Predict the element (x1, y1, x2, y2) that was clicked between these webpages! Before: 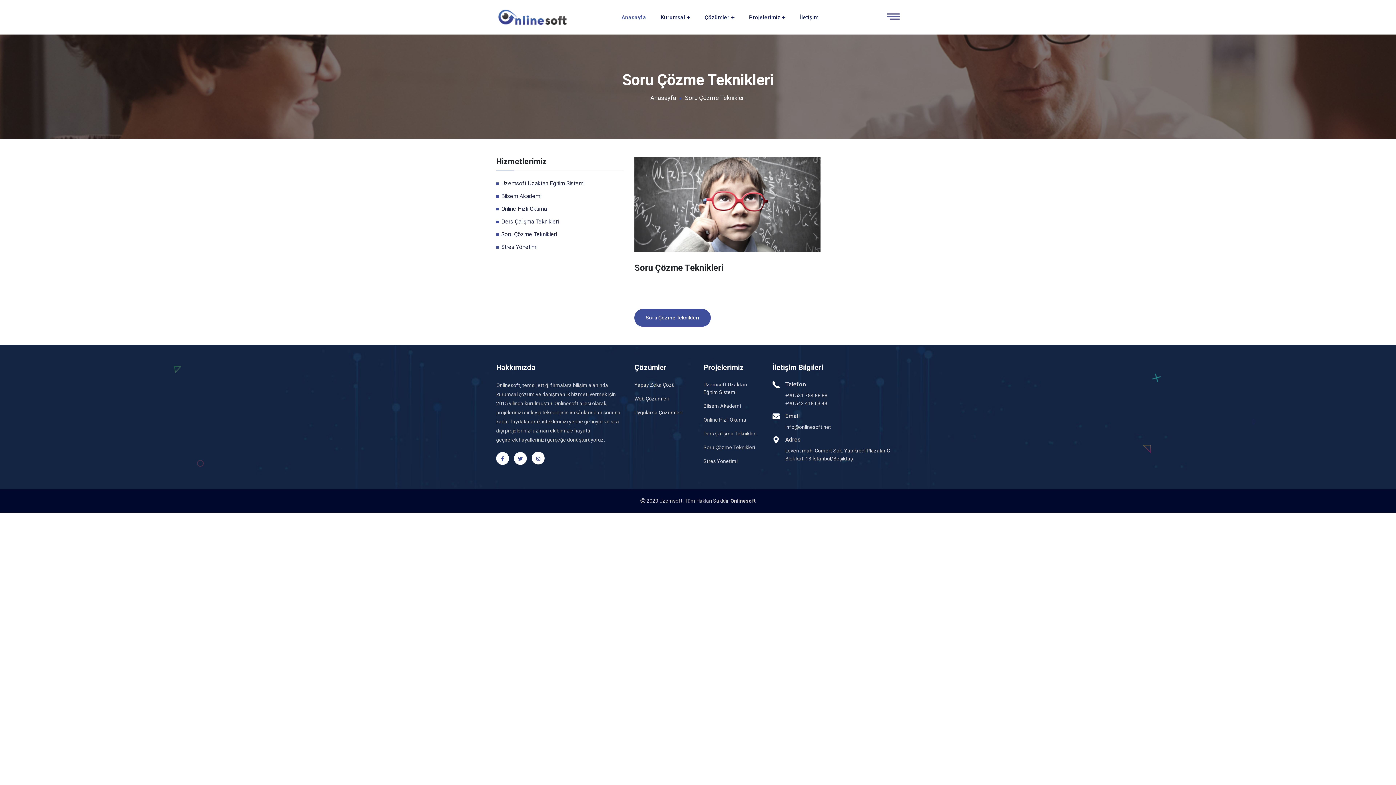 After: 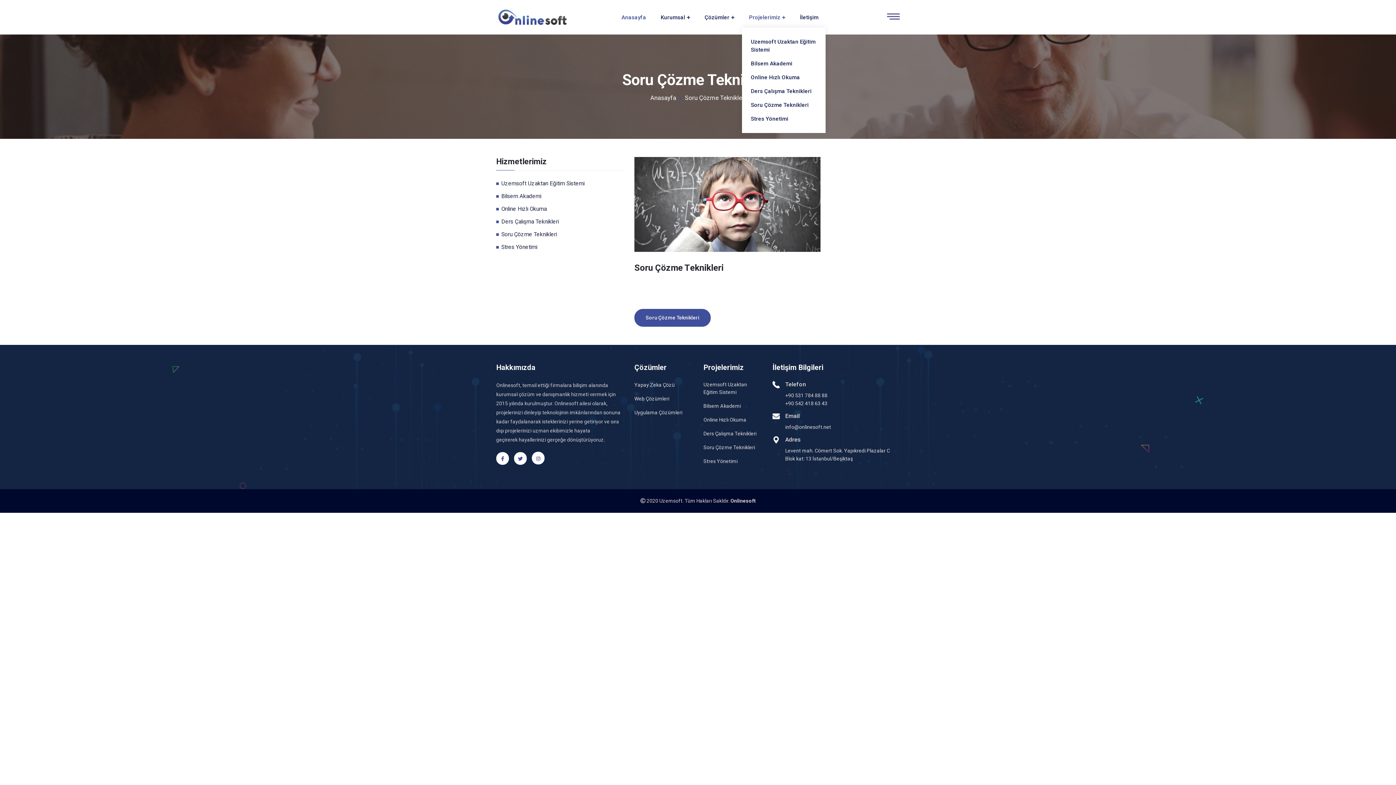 Action: bbox: (749, 13, 785, 21) label: Projelerimiz 